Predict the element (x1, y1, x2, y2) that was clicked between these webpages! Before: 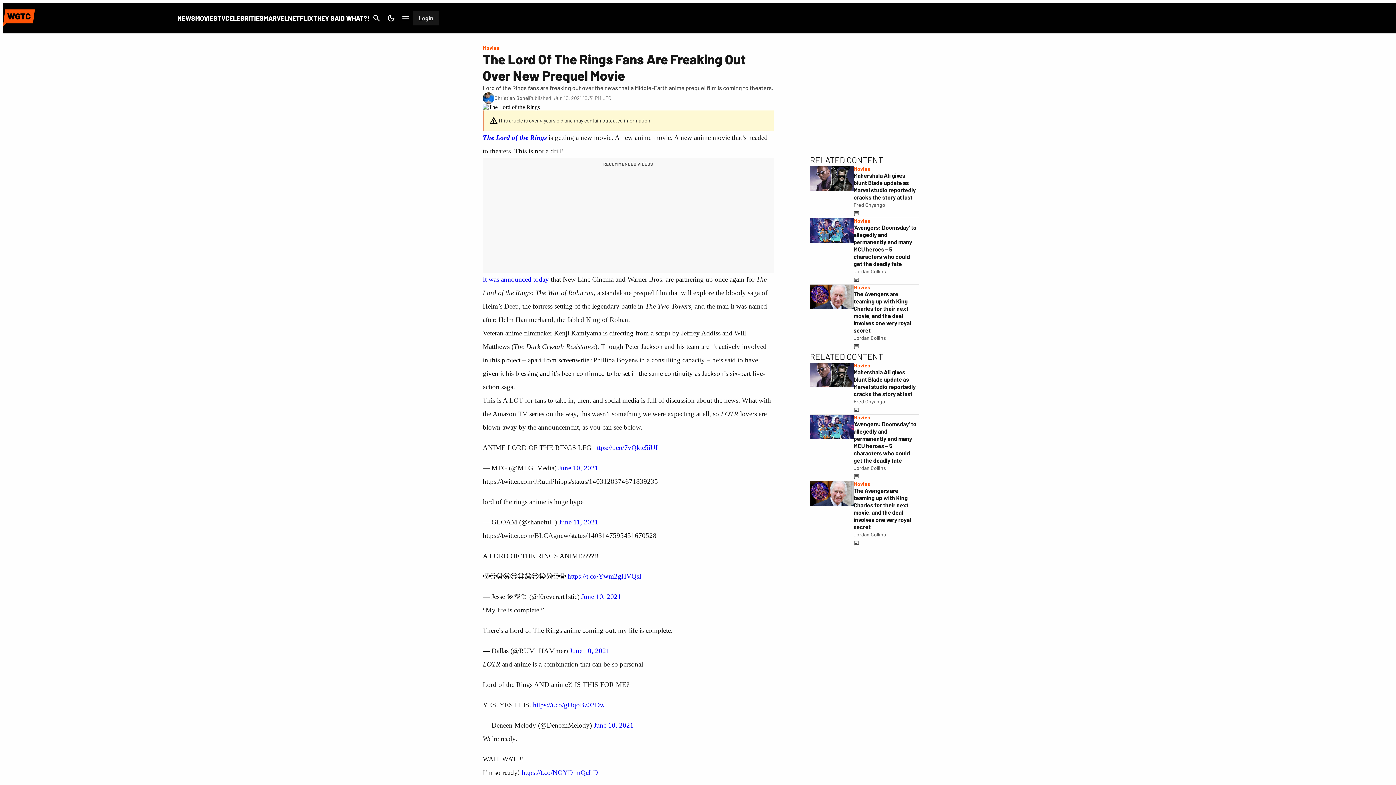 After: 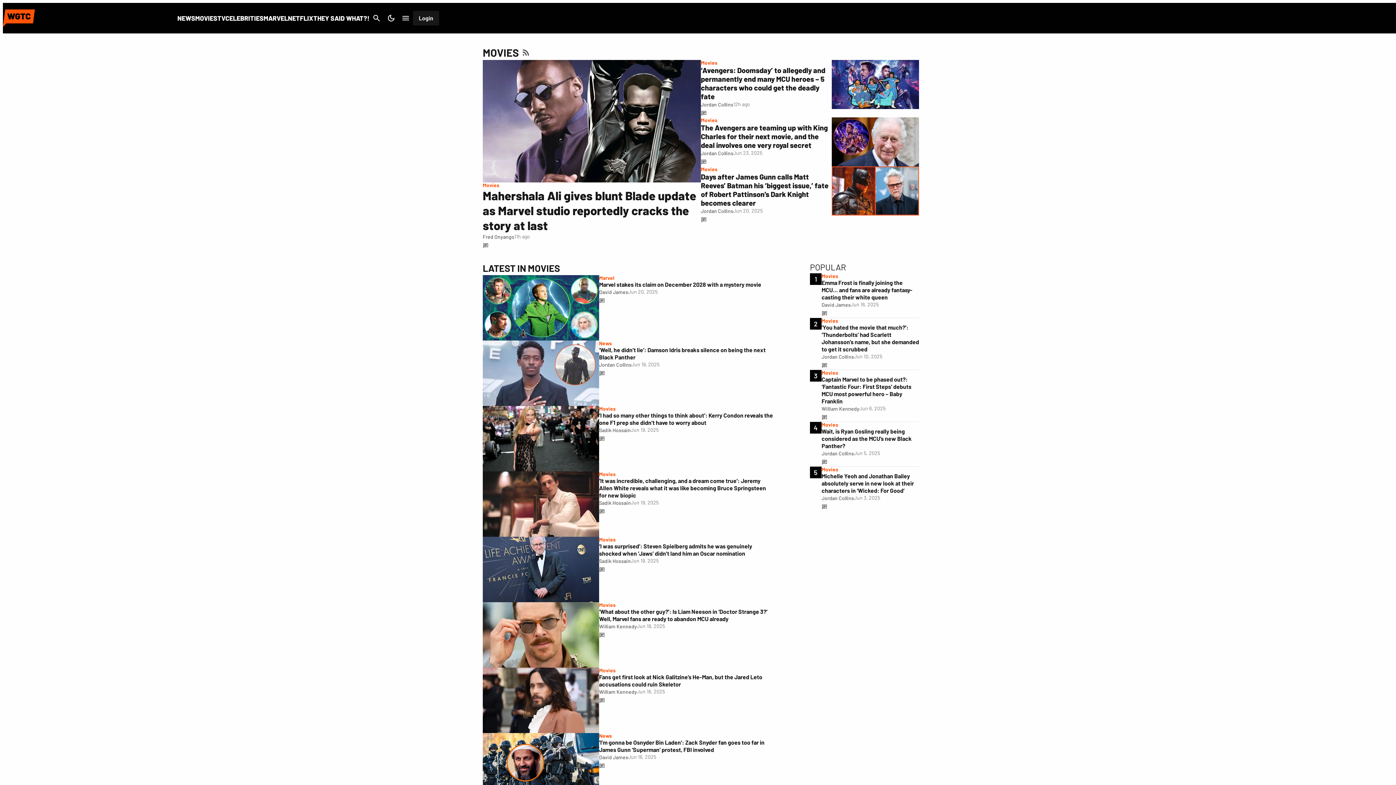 Action: bbox: (853, 481, 870, 487) label: Movies